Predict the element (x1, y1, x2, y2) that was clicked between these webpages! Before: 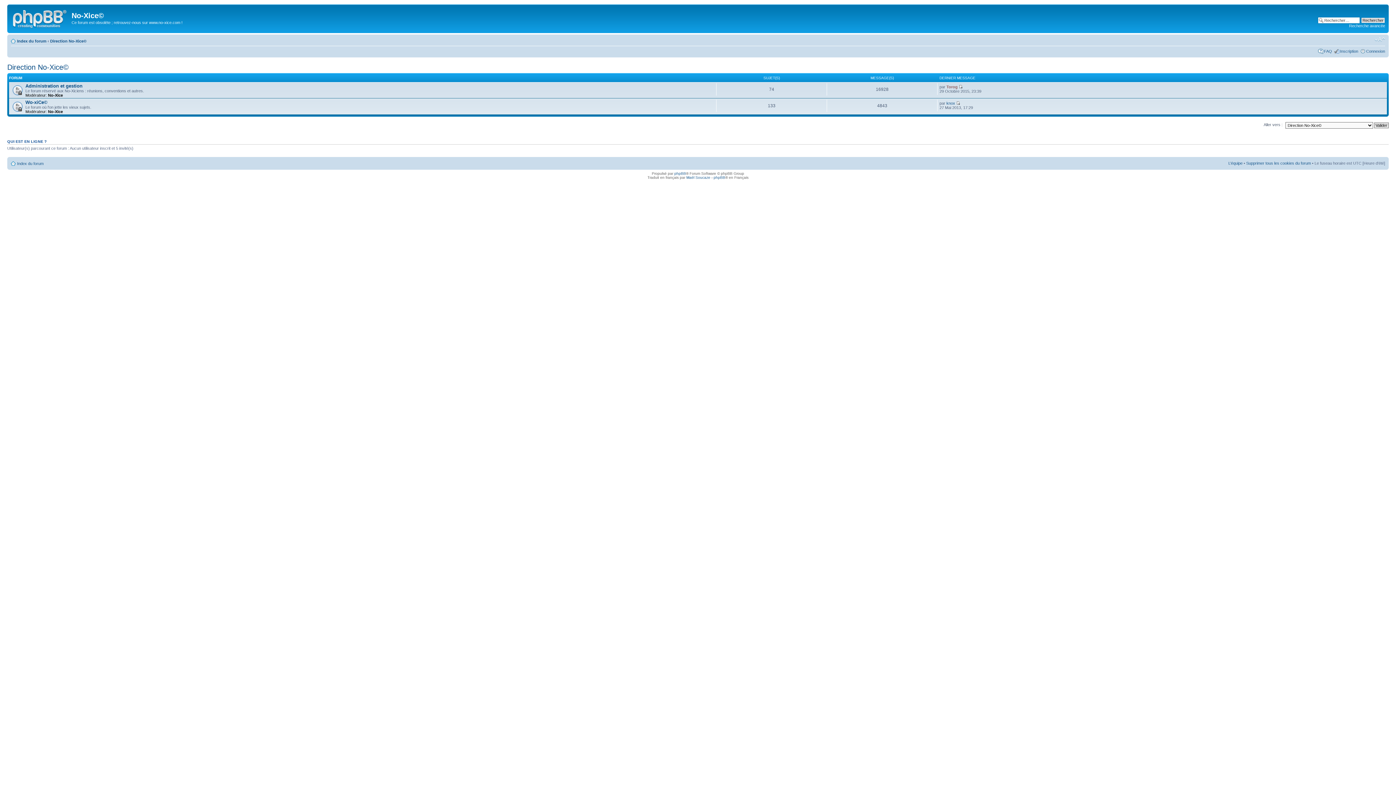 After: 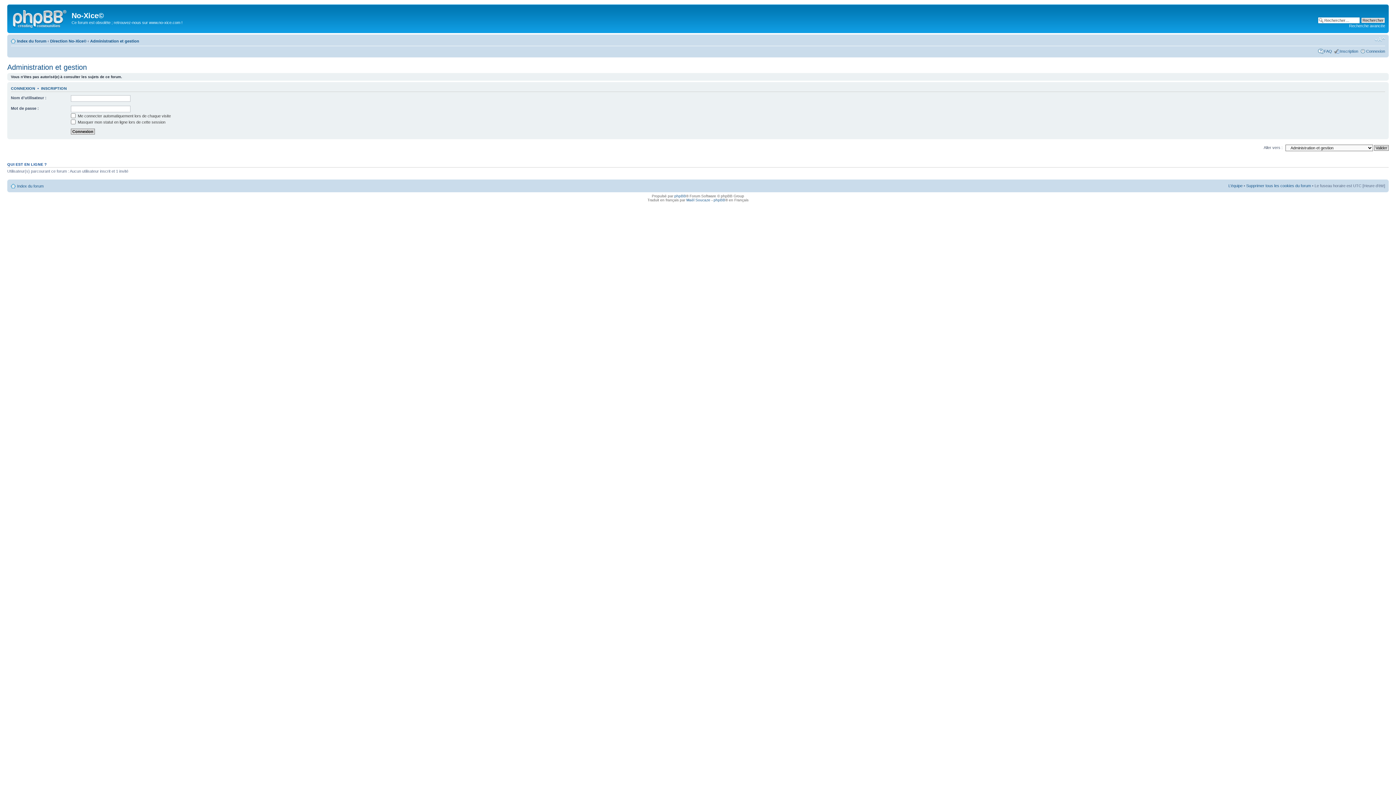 Action: label: Administration et gestion bbox: (25, 83, 82, 88)